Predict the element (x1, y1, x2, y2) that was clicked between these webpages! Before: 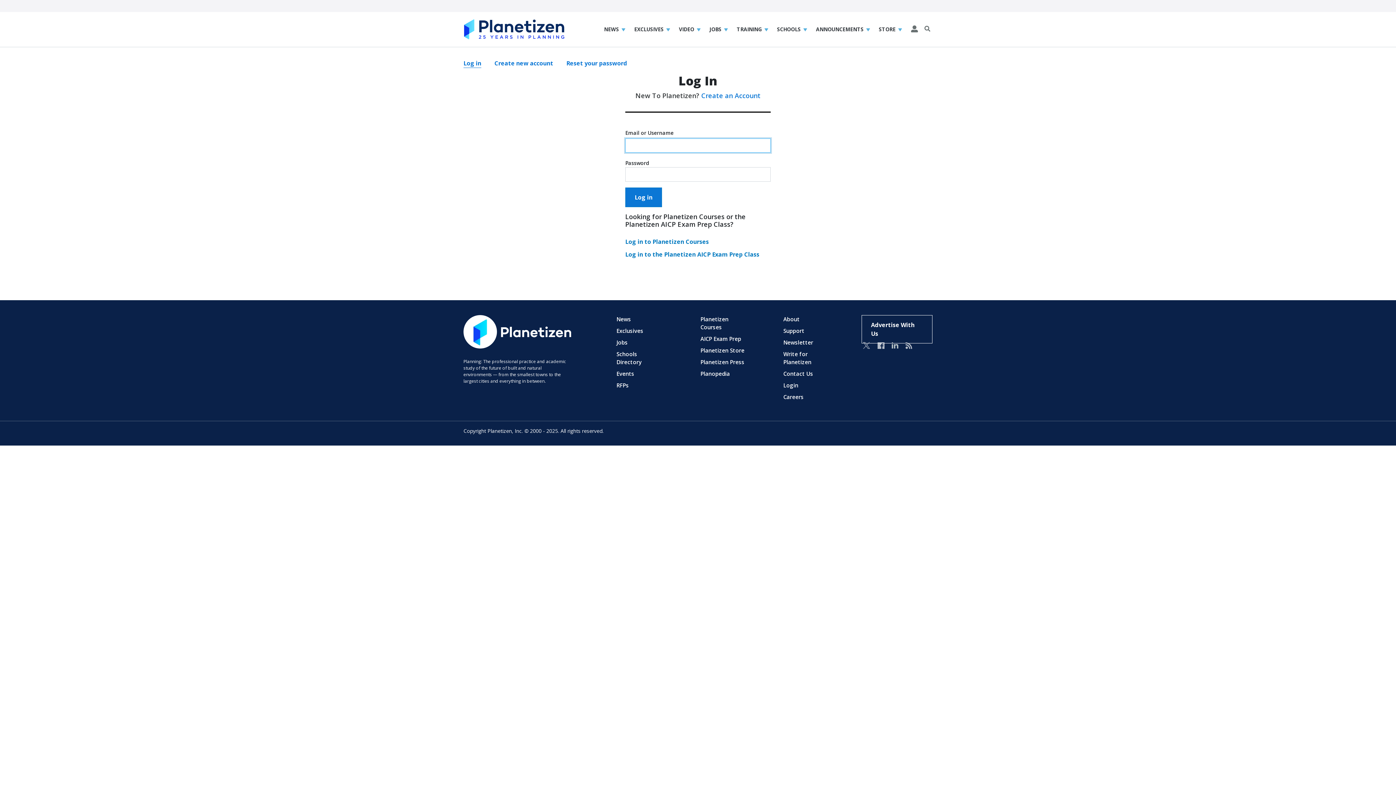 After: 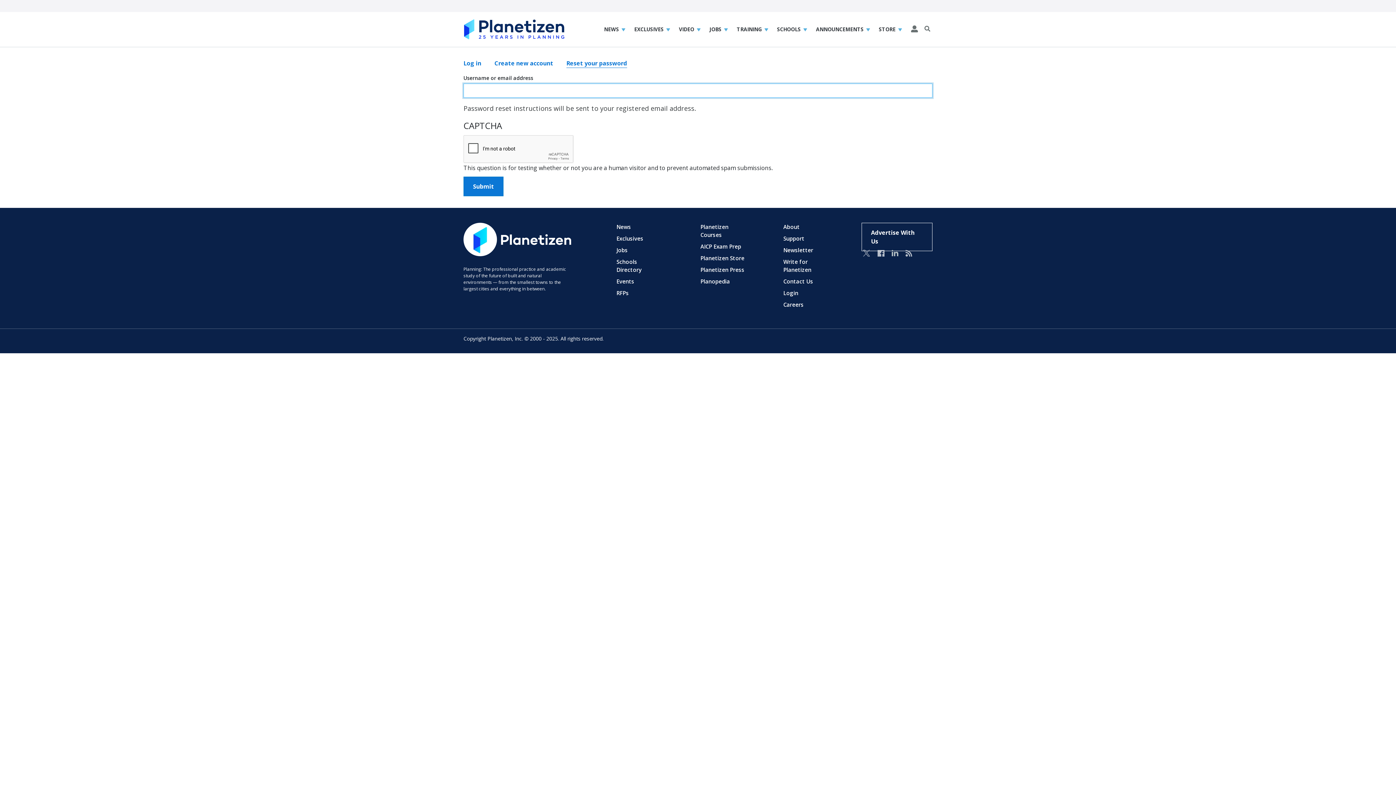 Action: label: Reset your password bbox: (566, 58, 627, 67)